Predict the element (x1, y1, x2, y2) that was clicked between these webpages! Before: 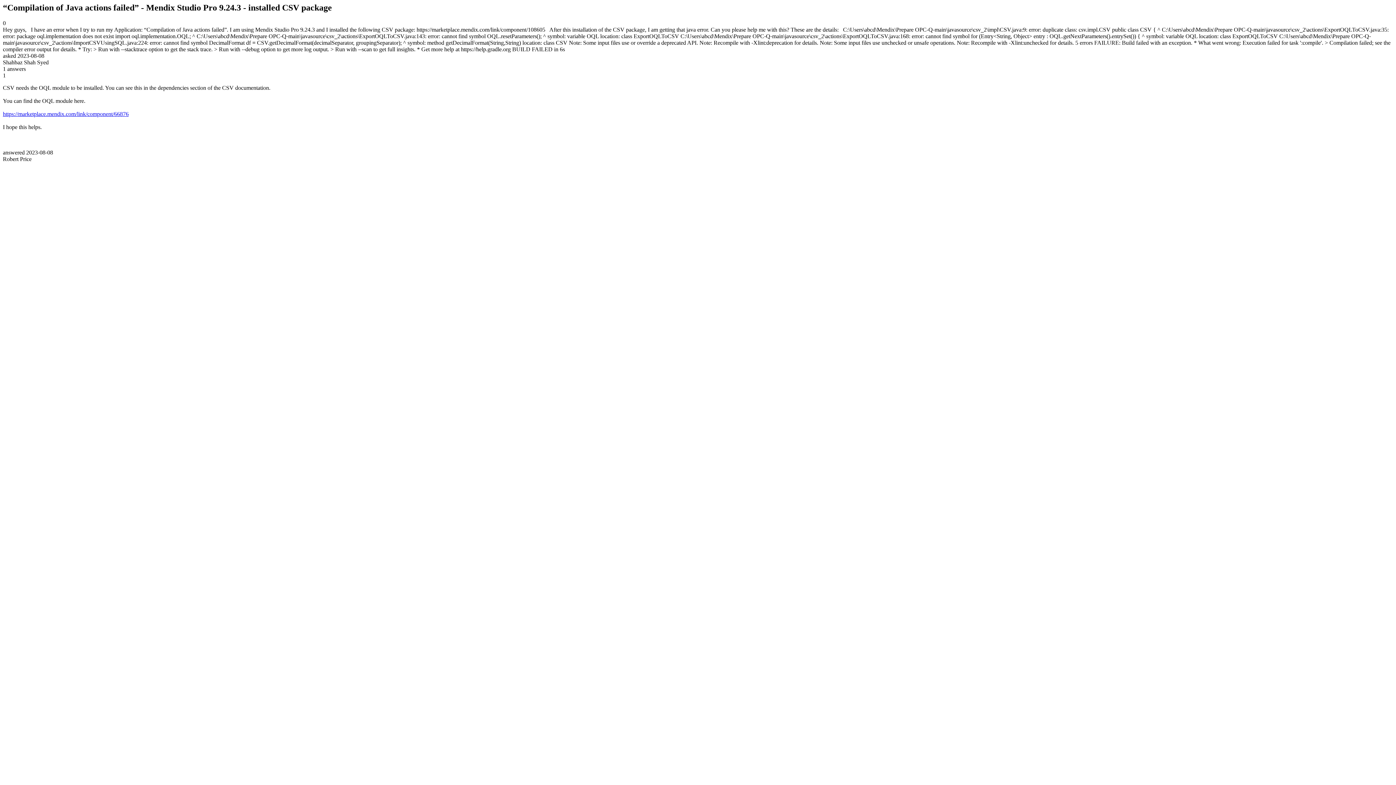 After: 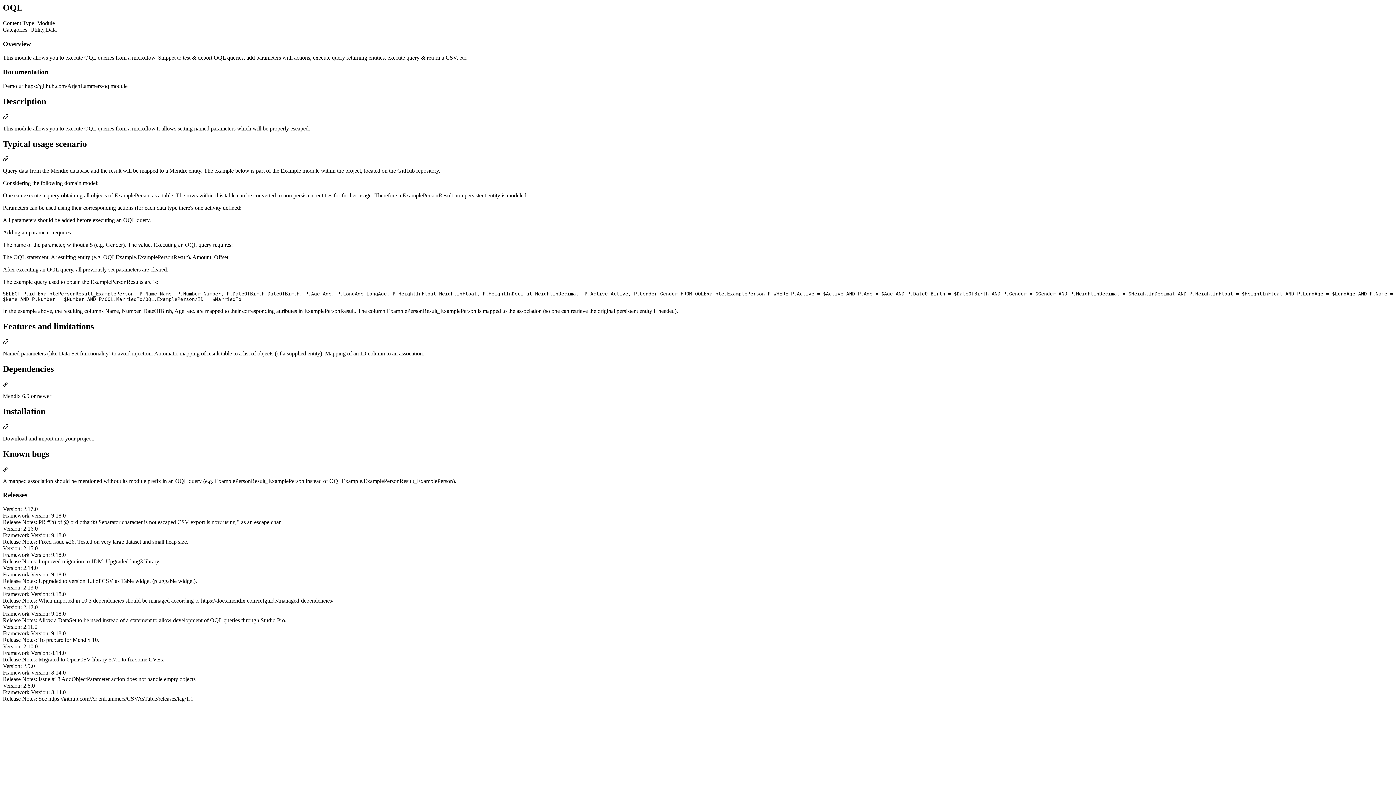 Action: label: https://marketplace.mendix.com/link/component/66876 bbox: (2, 110, 128, 117)